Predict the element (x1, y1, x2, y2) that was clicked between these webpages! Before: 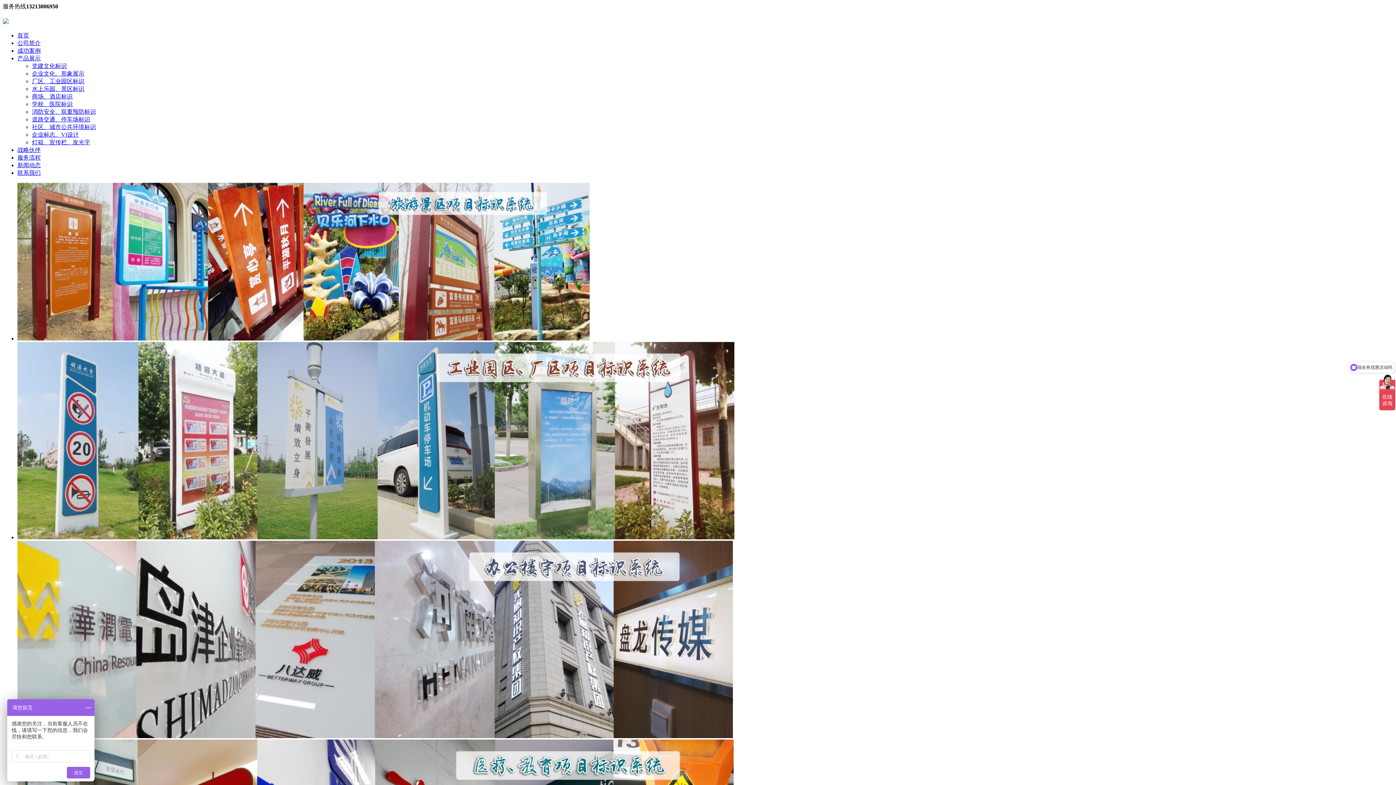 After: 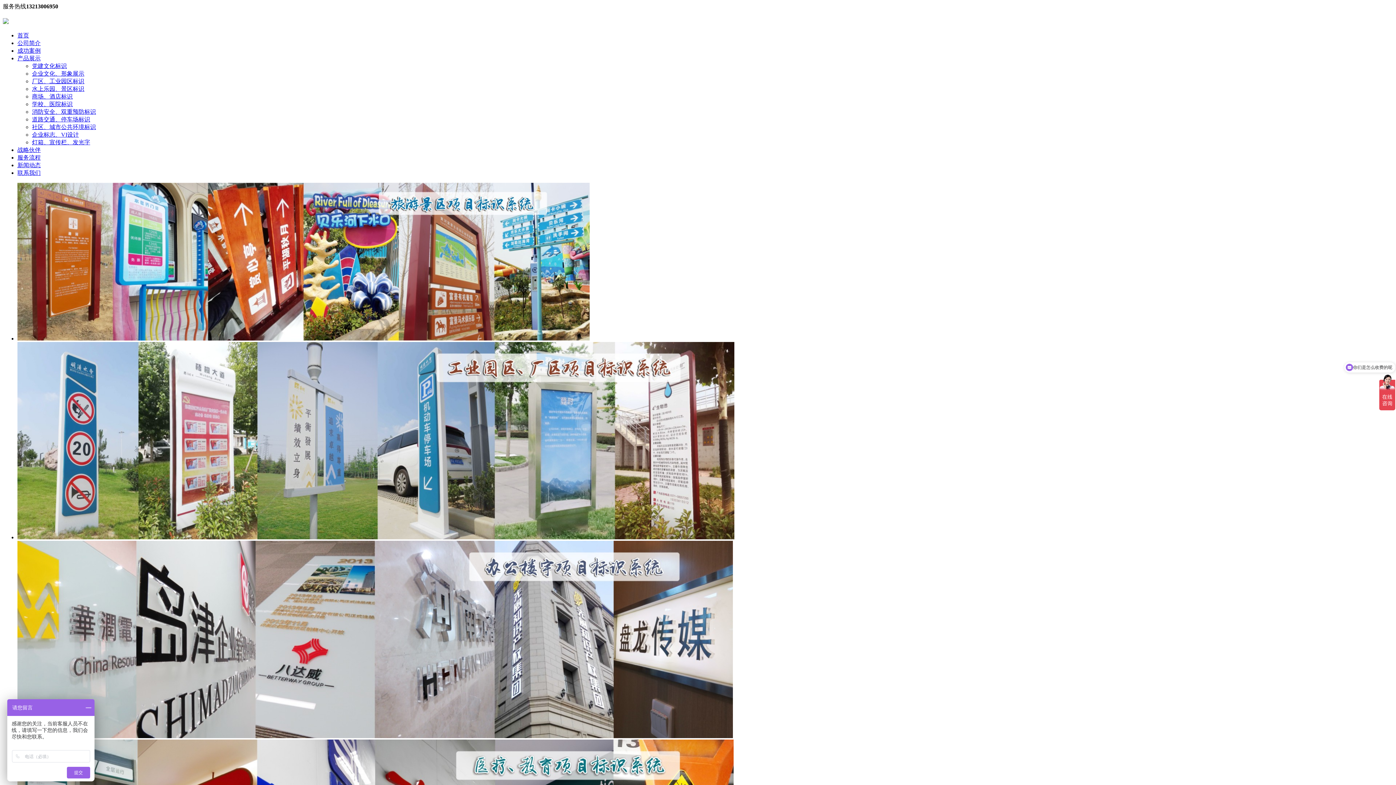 Action: label: 公司简介 bbox: (17, 39, 40, 46)